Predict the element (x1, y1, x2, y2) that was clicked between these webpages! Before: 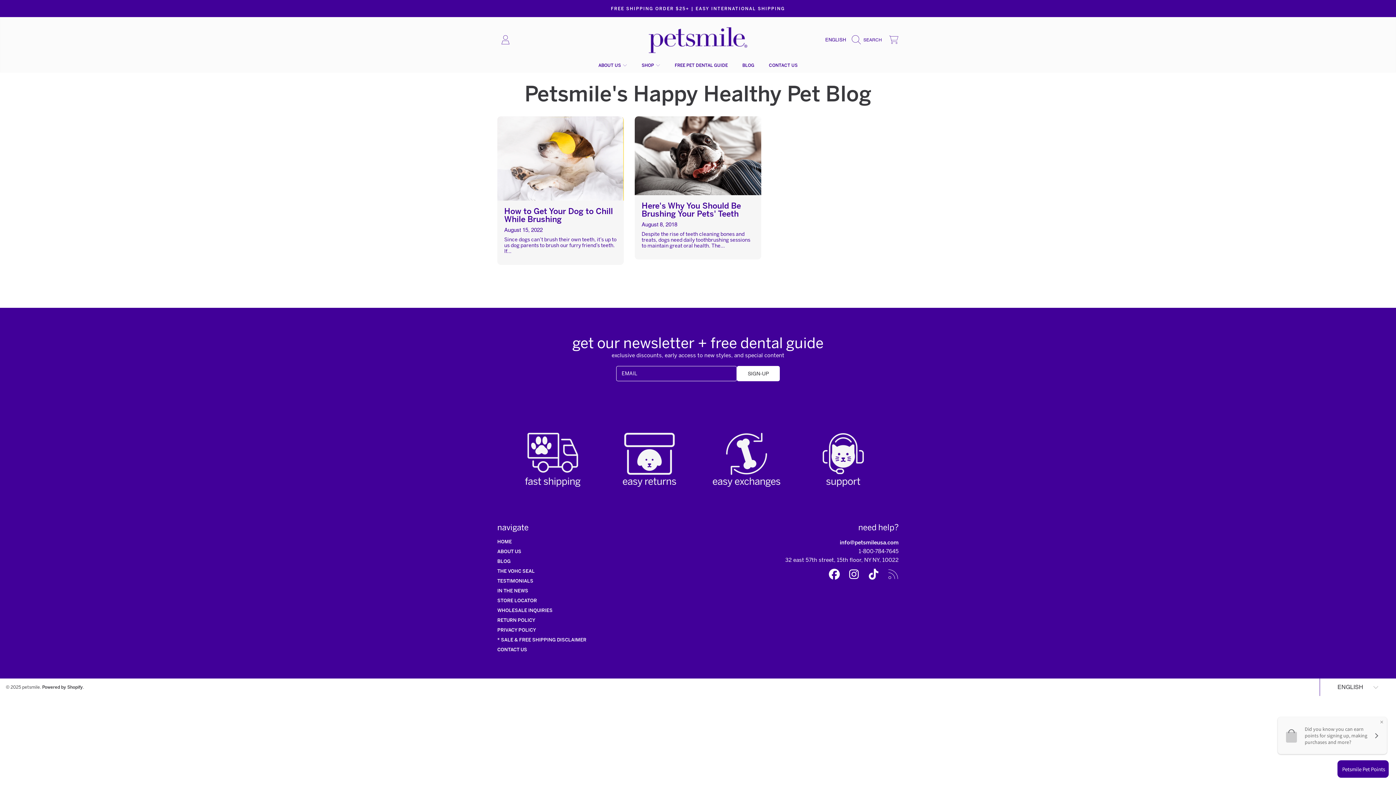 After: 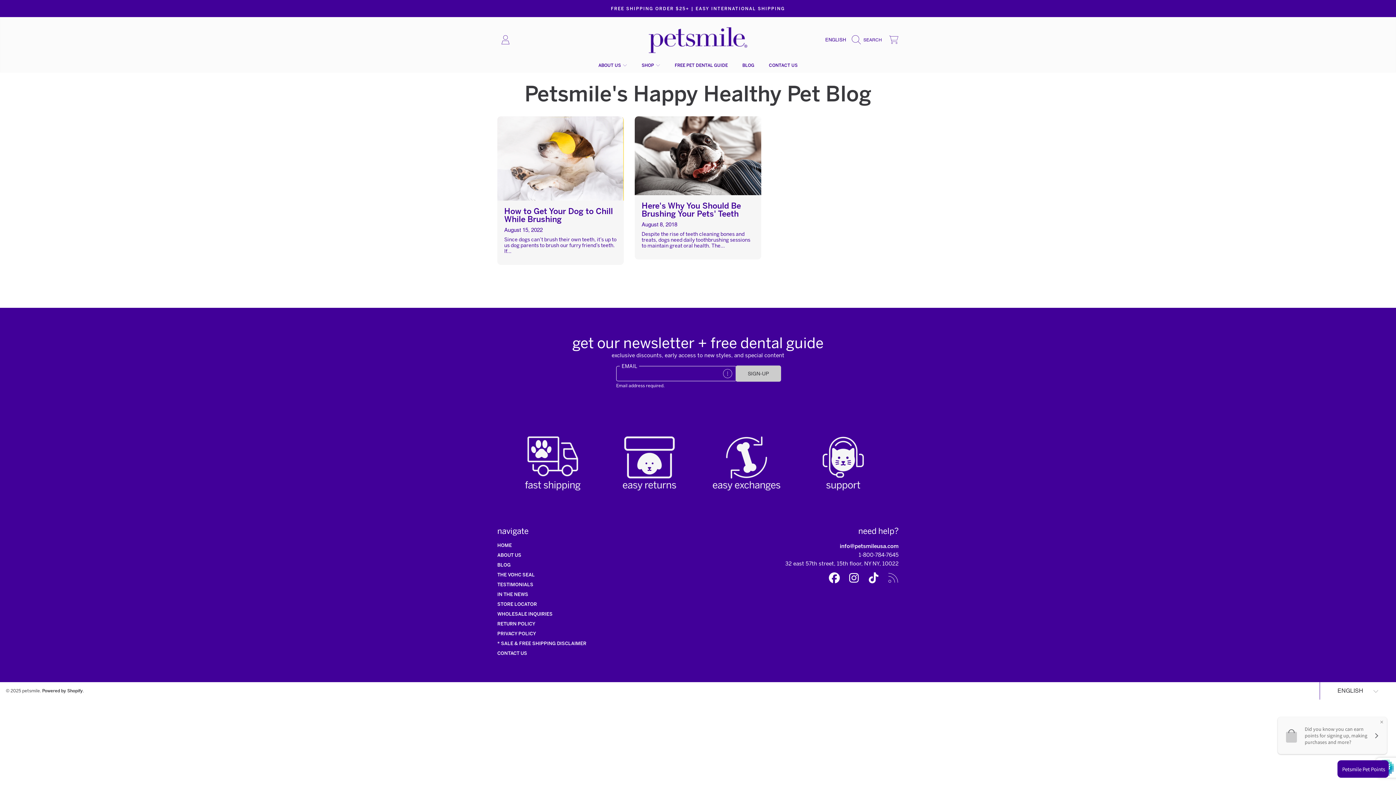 Action: label: SIGN-UP bbox: (737, 366, 780, 381)